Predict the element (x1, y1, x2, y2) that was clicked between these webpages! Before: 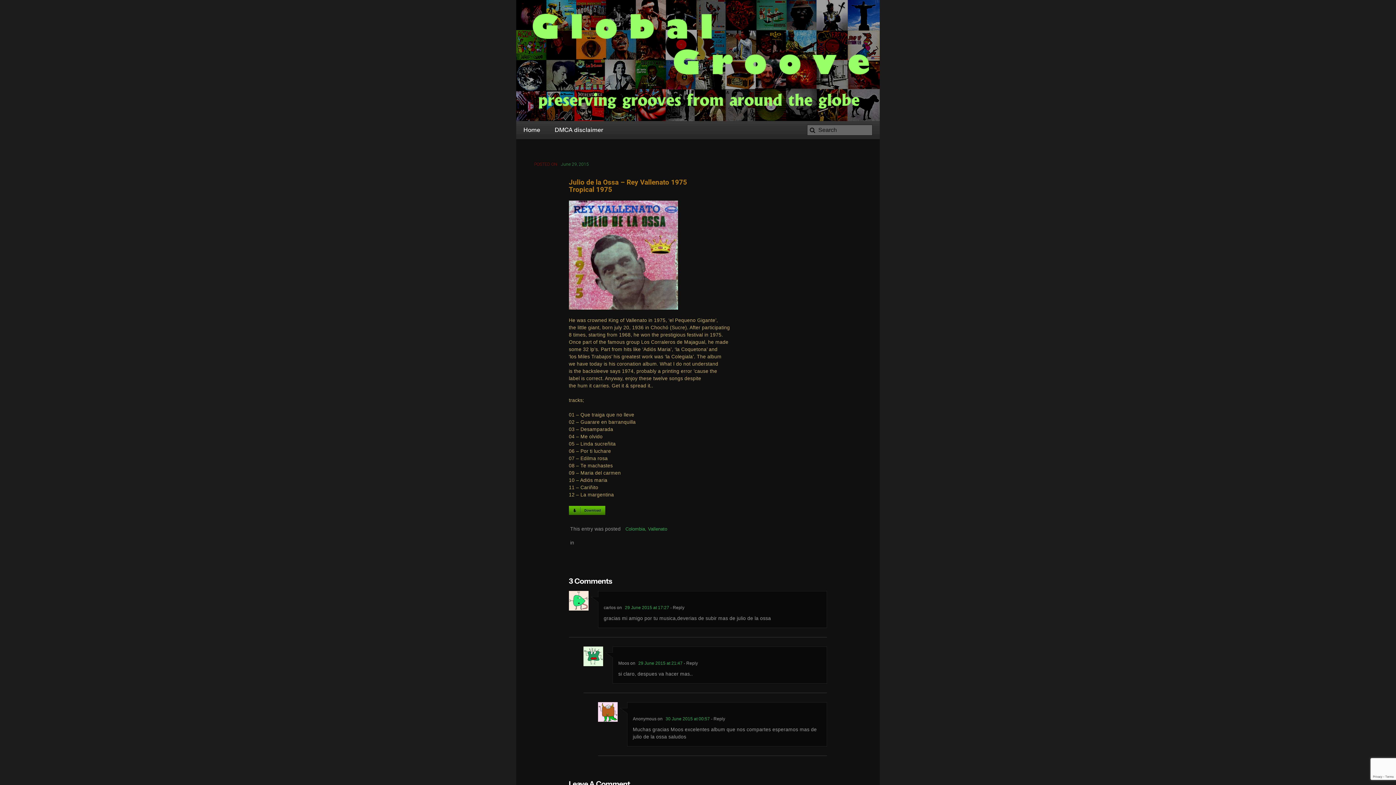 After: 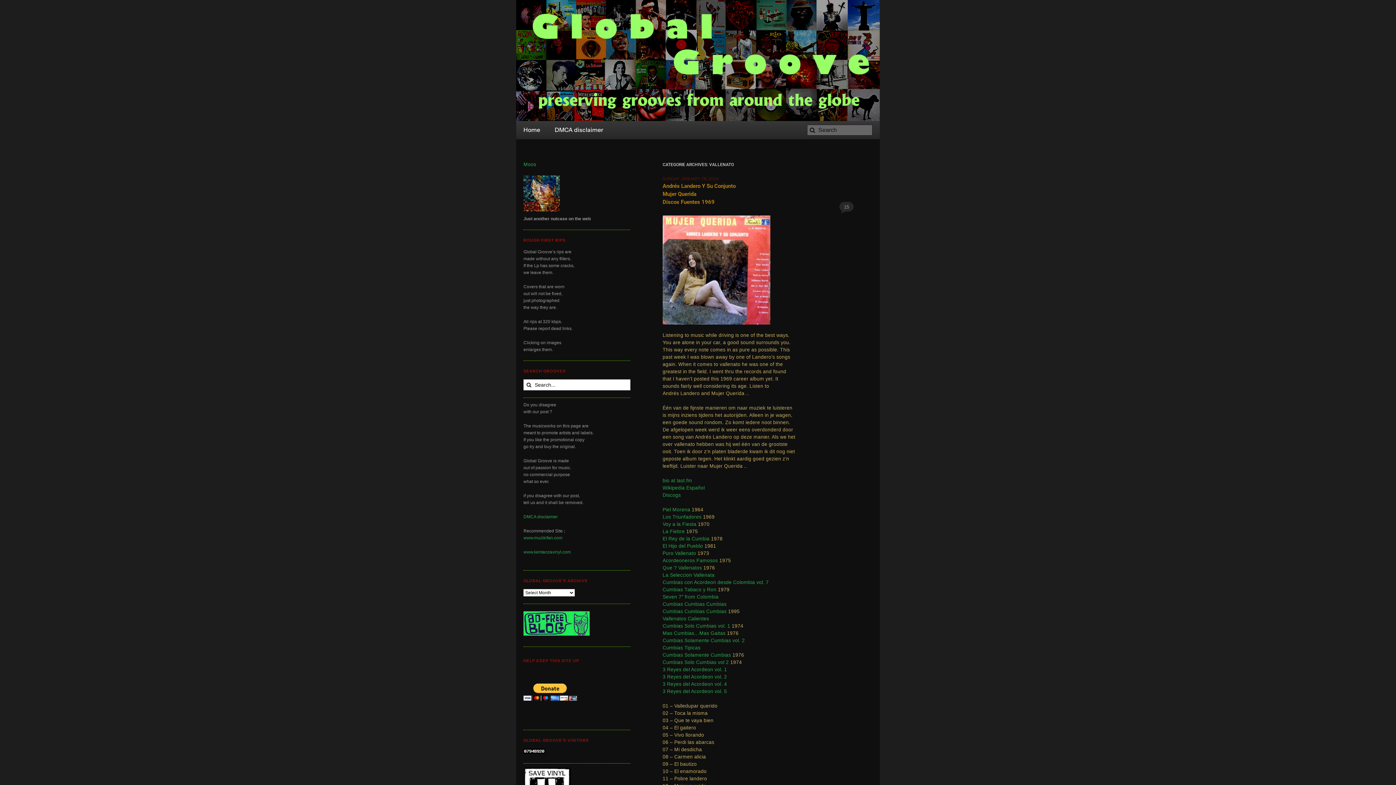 Action: bbox: (648, 526, 667, 531) label: Vallenato